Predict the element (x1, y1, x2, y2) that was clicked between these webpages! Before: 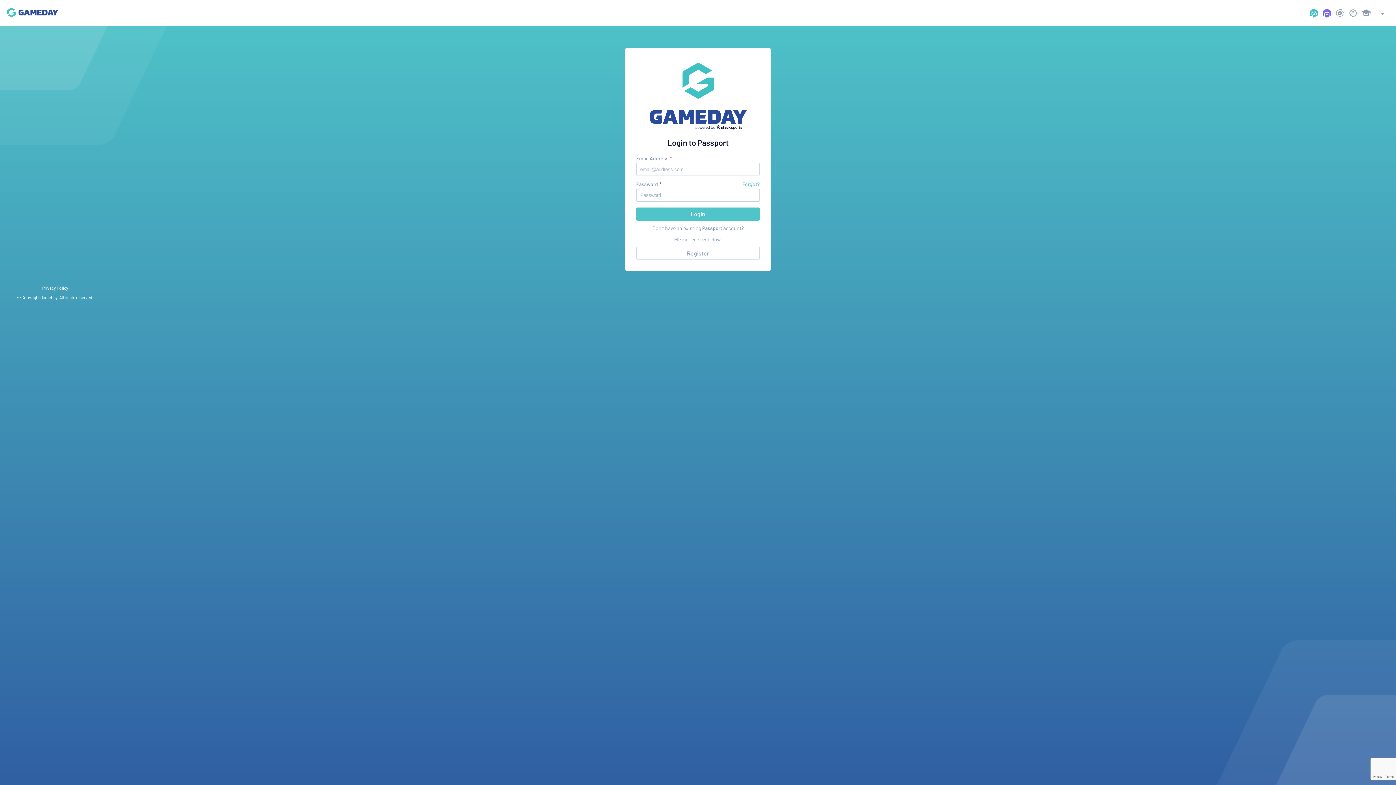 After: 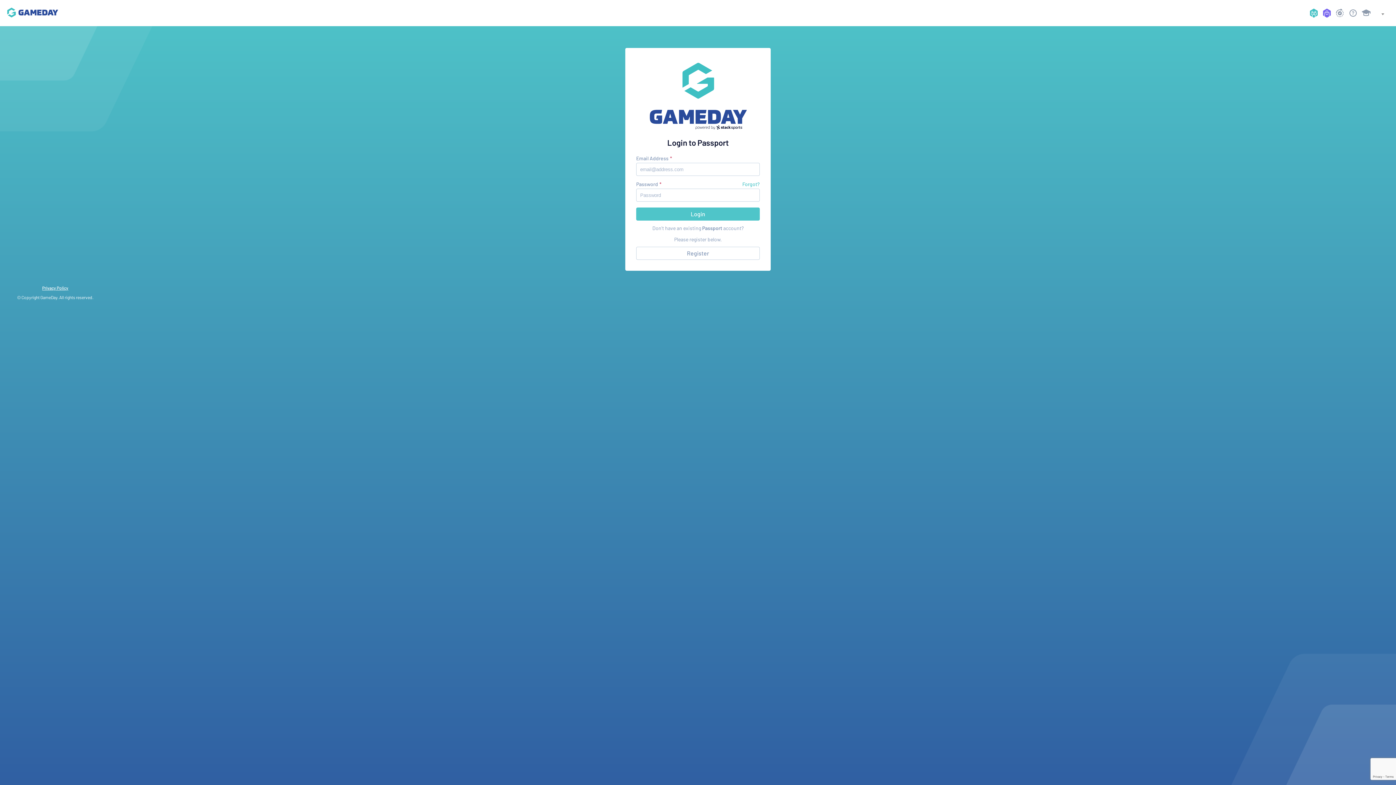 Action: bbox: (42, 285, 68, 290) label: Privacy Policy